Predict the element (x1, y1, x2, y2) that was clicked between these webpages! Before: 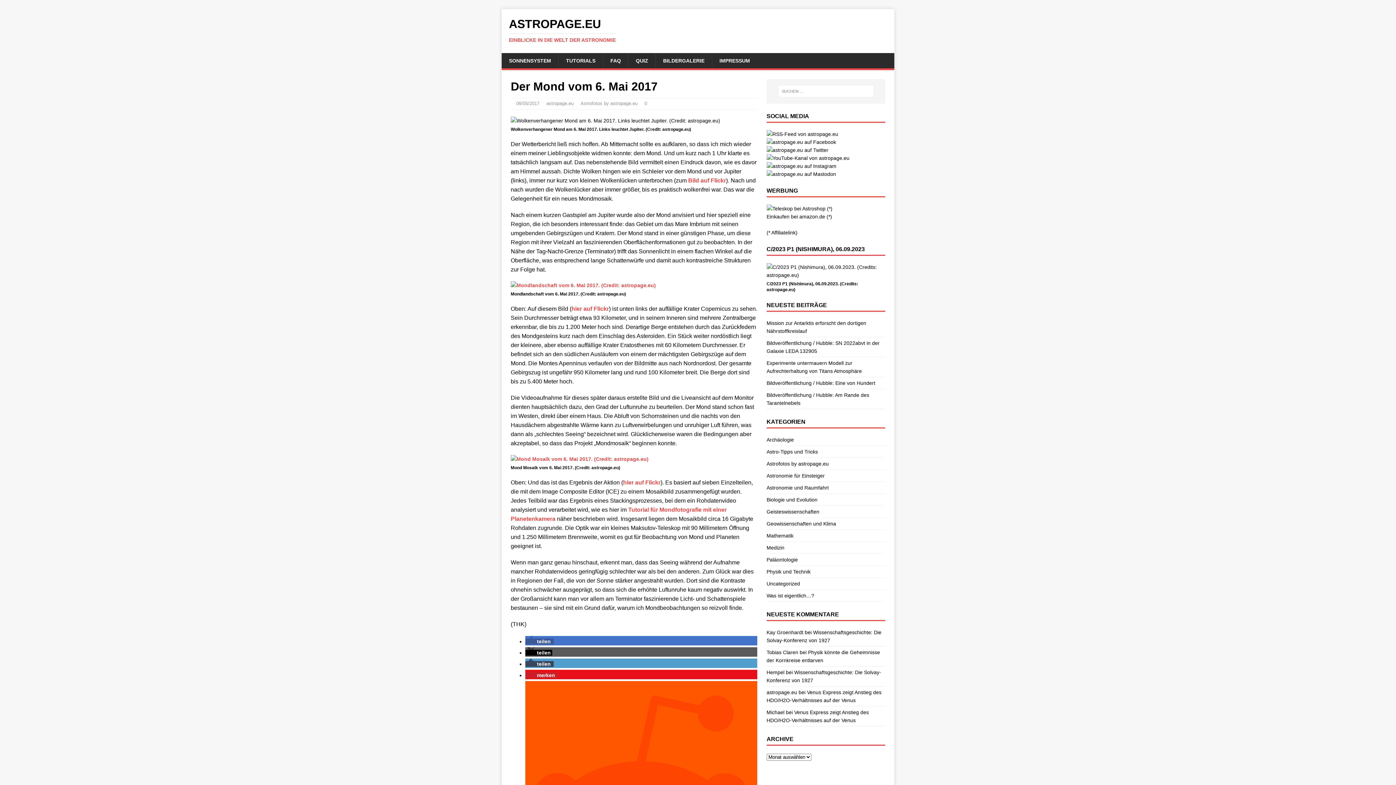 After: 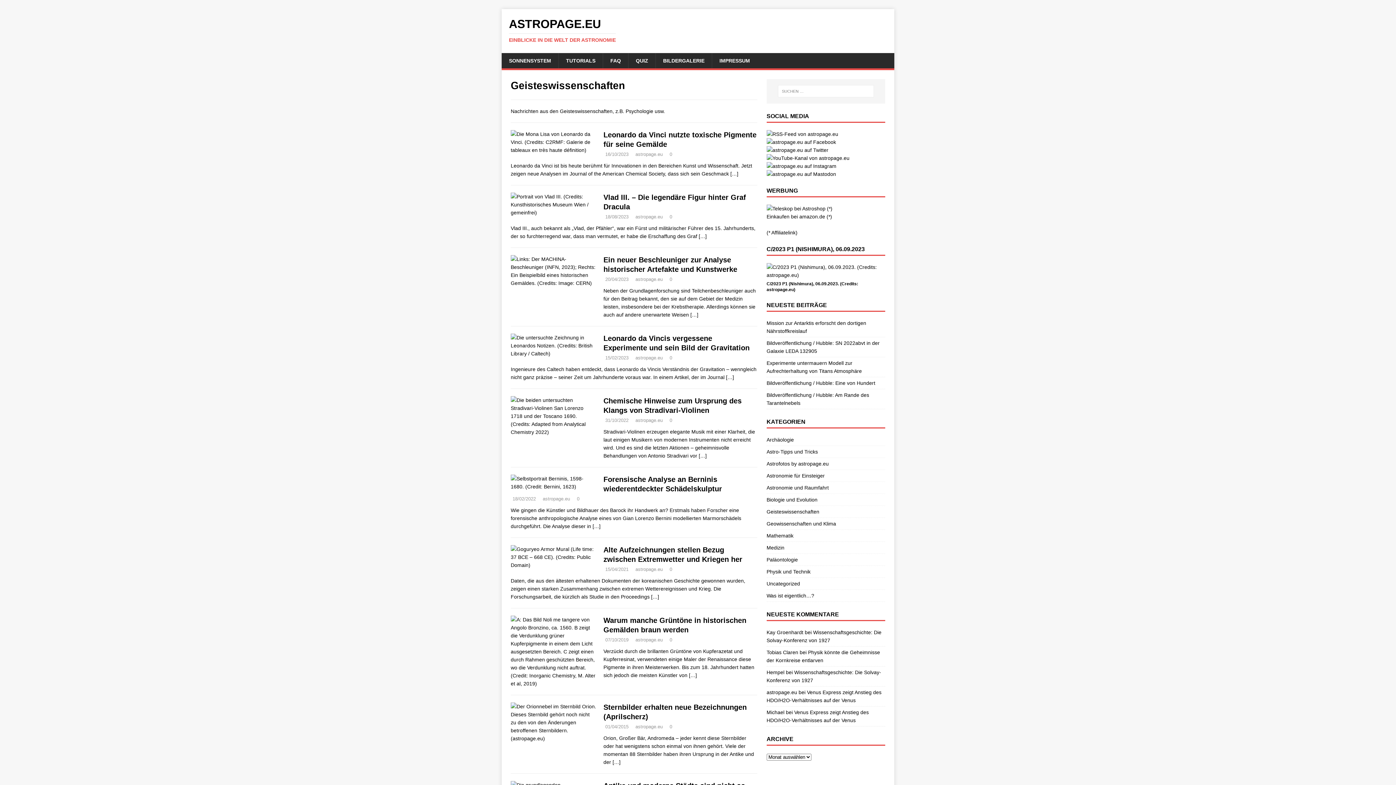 Action: label: Geisteswissenschaften bbox: (766, 506, 885, 517)